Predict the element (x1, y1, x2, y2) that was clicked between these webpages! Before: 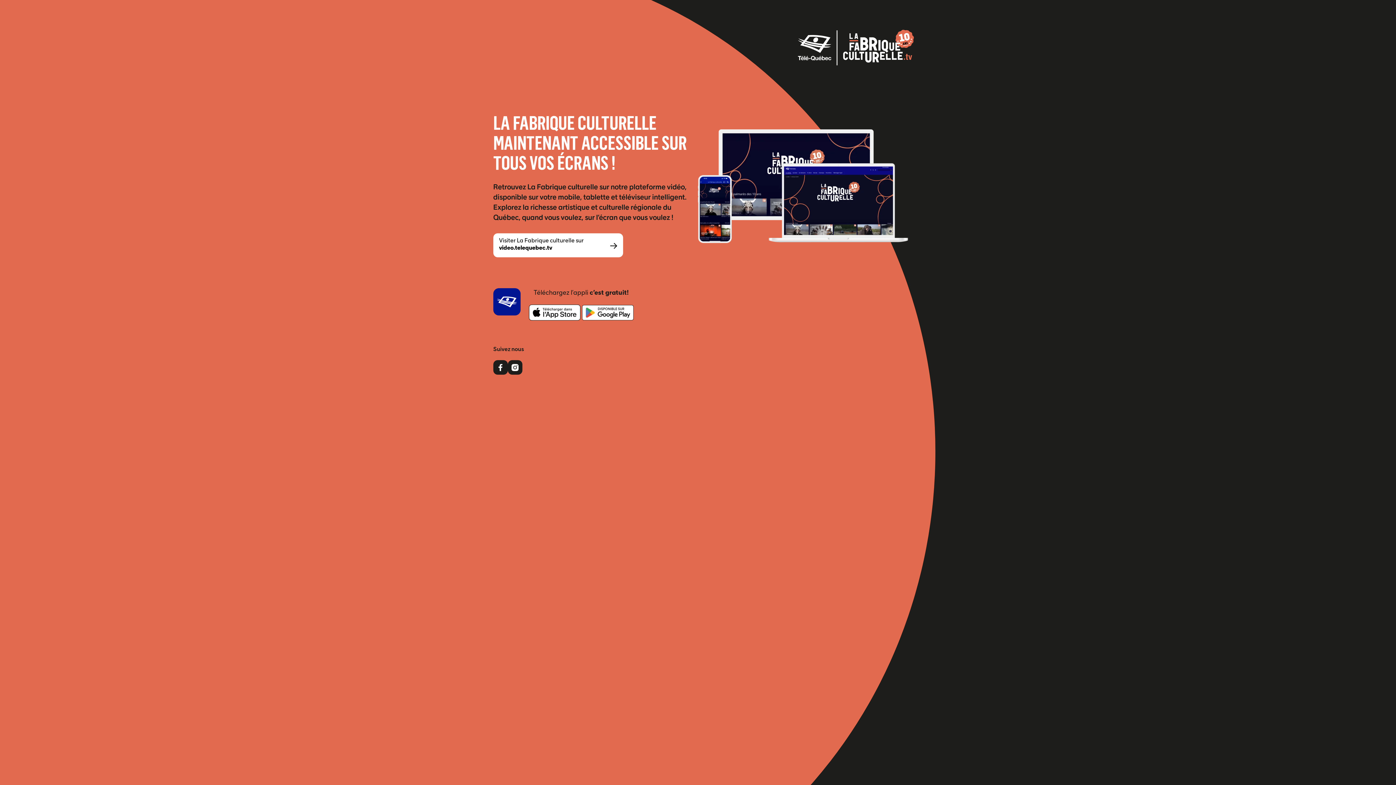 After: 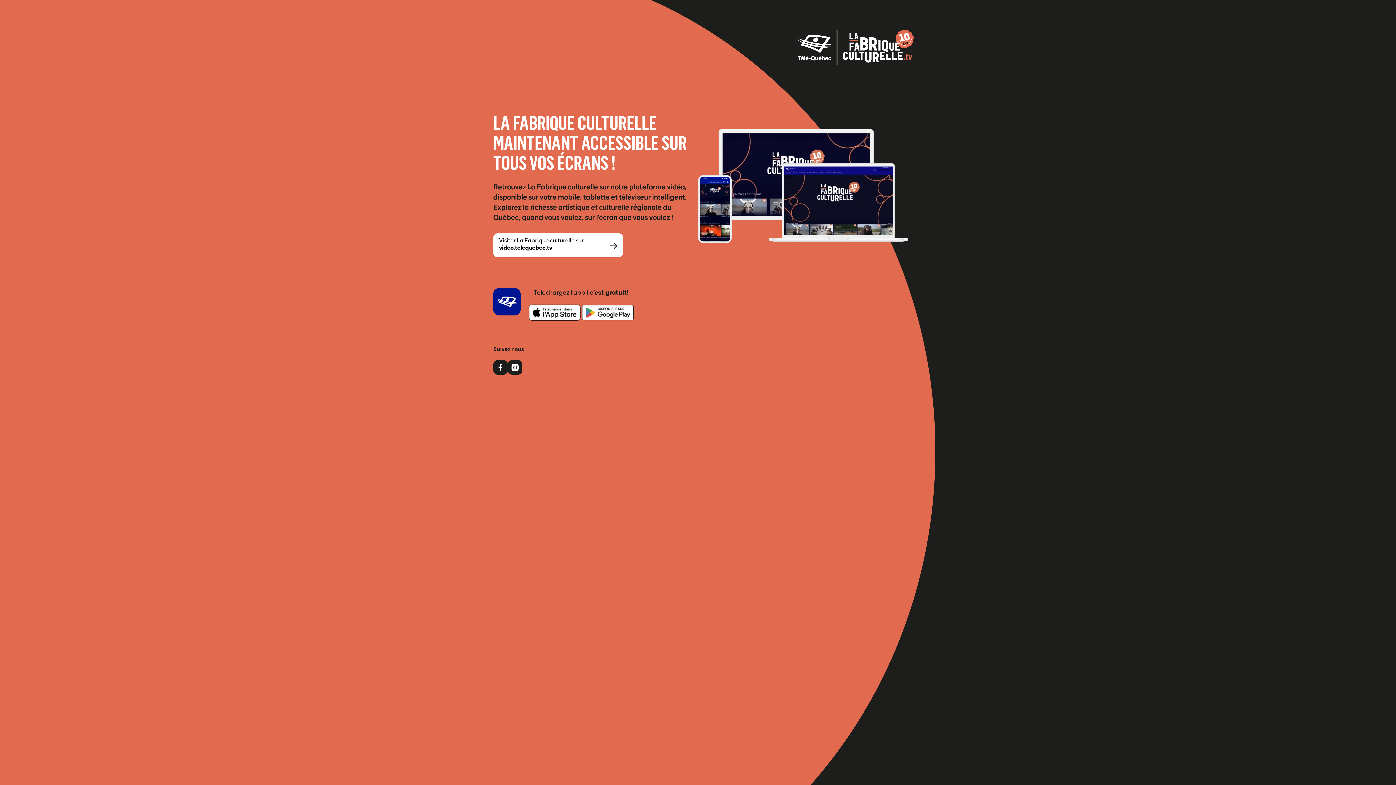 Action: bbox: (582, 304, 633, 320)